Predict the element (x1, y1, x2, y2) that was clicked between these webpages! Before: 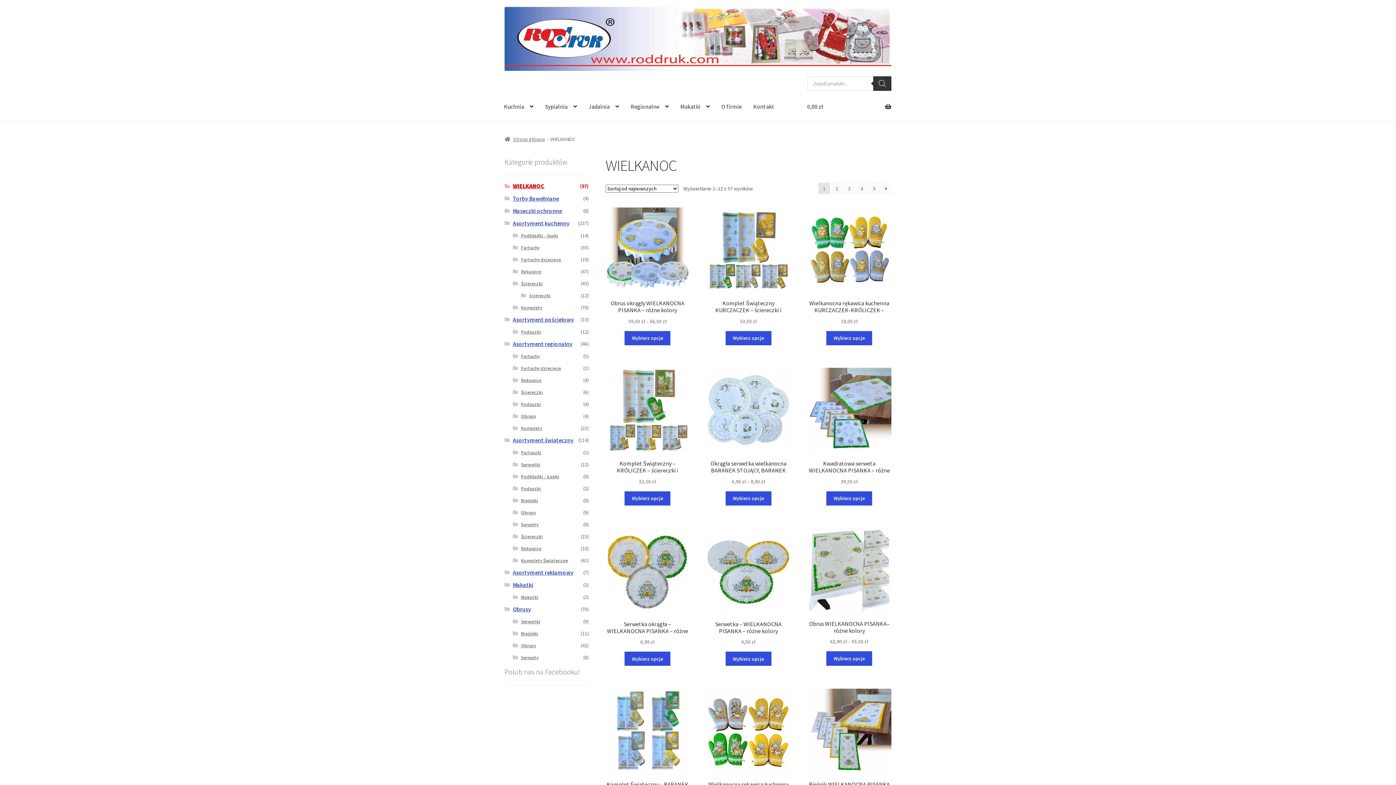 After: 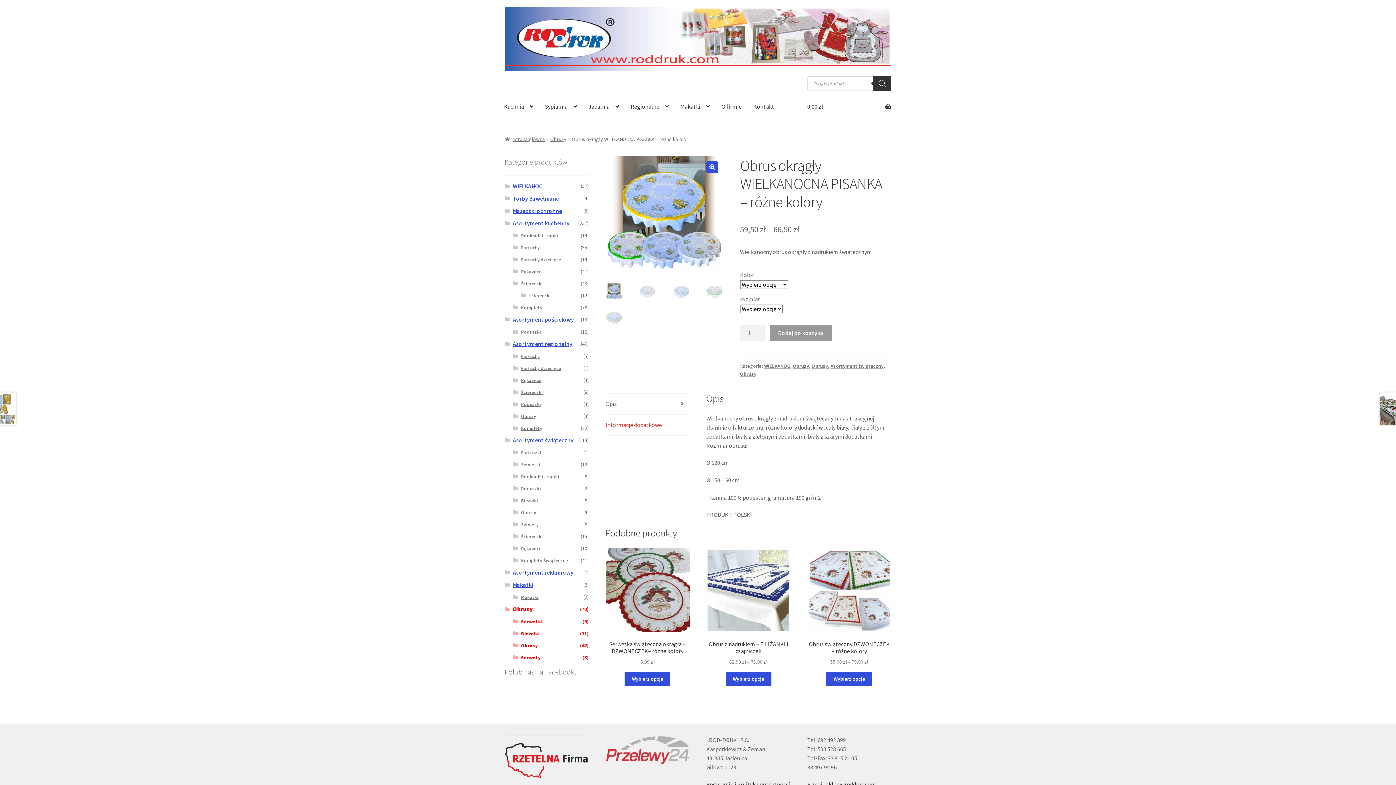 Action: label: Obrus okrągły WIELKANOCNA PISANKA – różne kolory
59,50 zł – 66,50 zł bbox: (605, 207, 689, 325)